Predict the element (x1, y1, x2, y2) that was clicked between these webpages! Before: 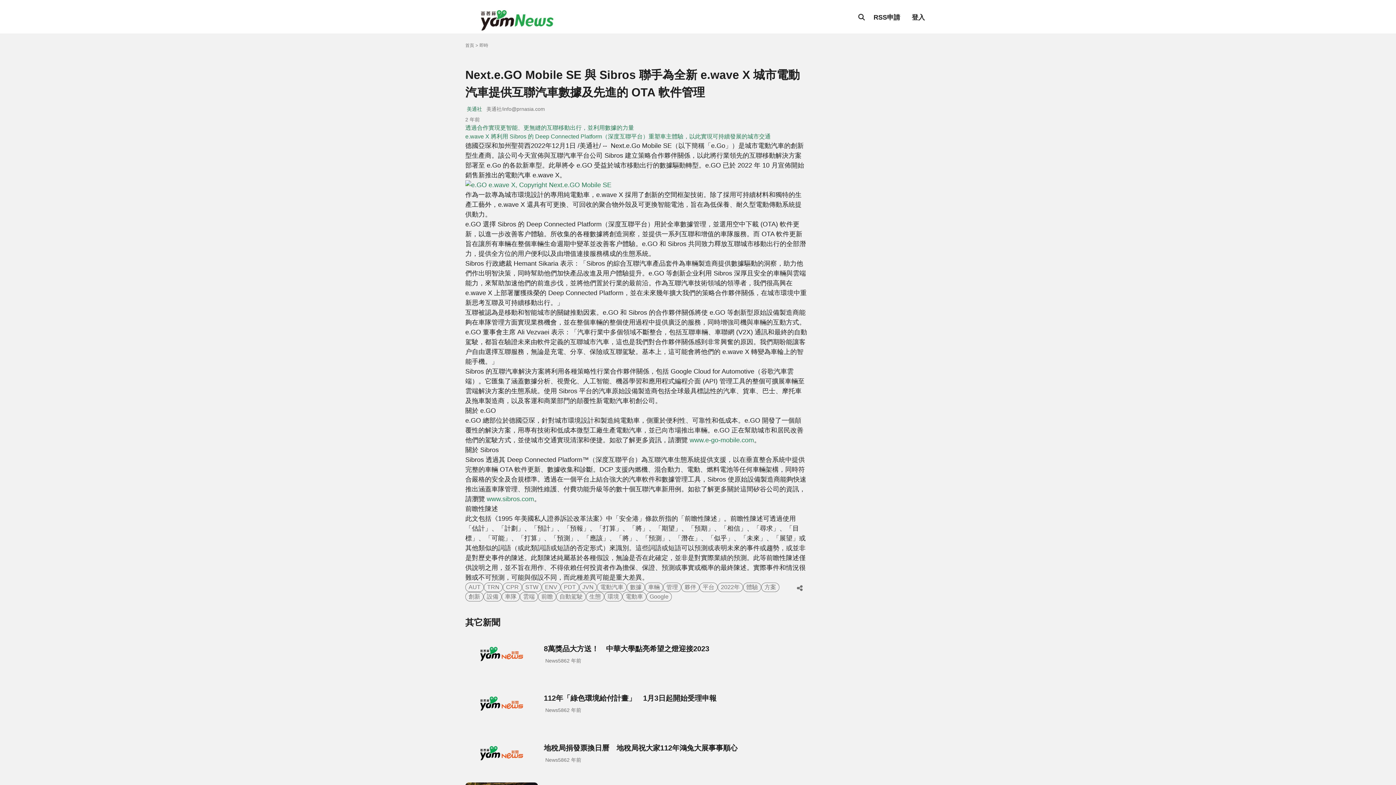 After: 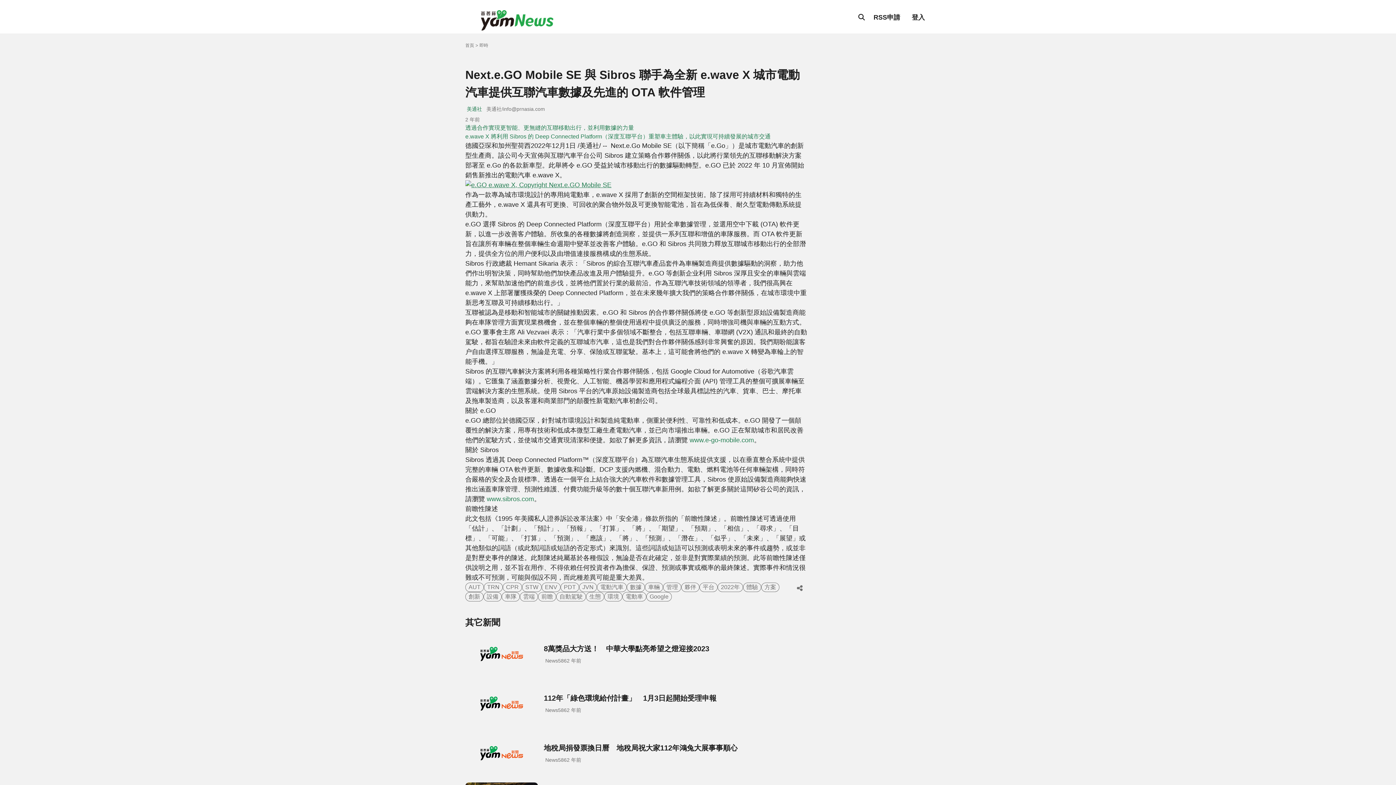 Action: bbox: (465, 180, 611, 190)